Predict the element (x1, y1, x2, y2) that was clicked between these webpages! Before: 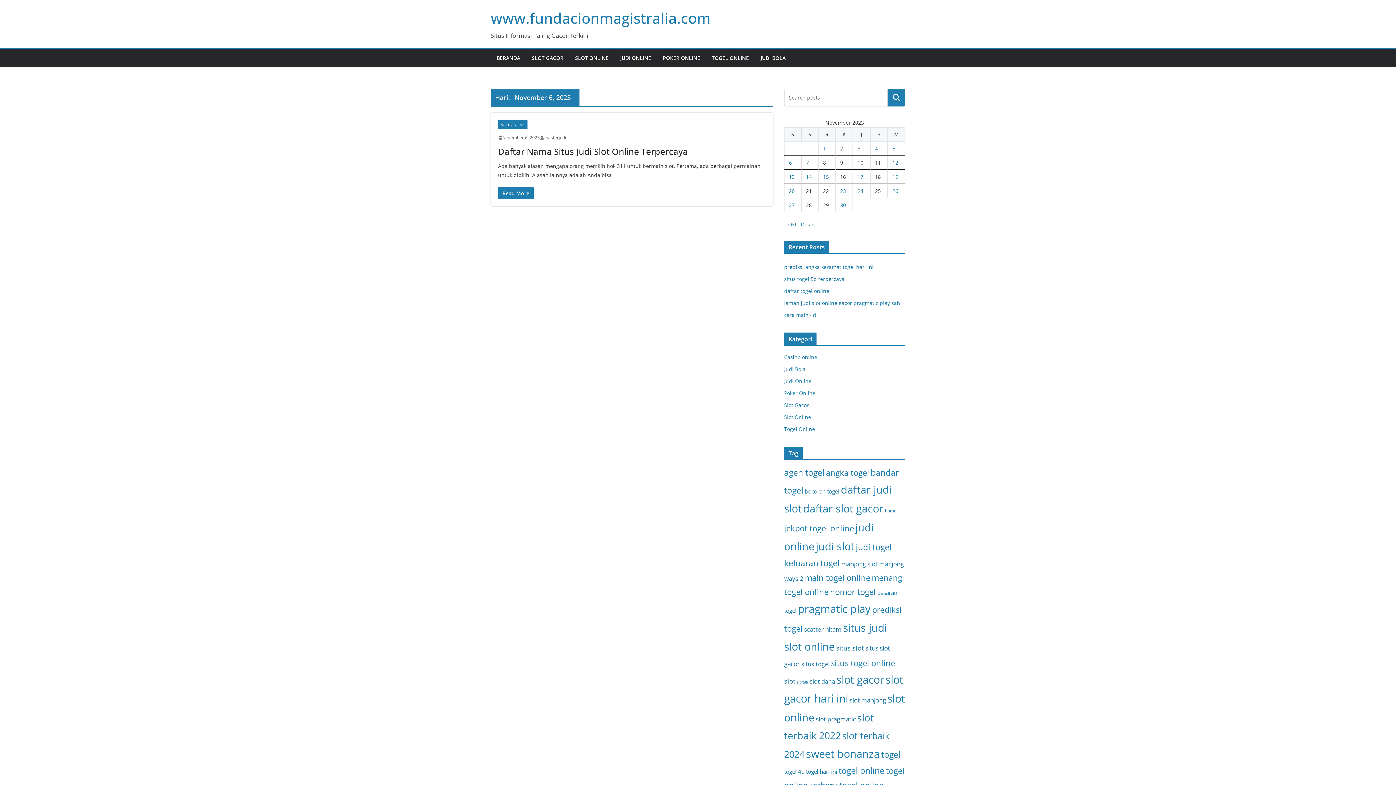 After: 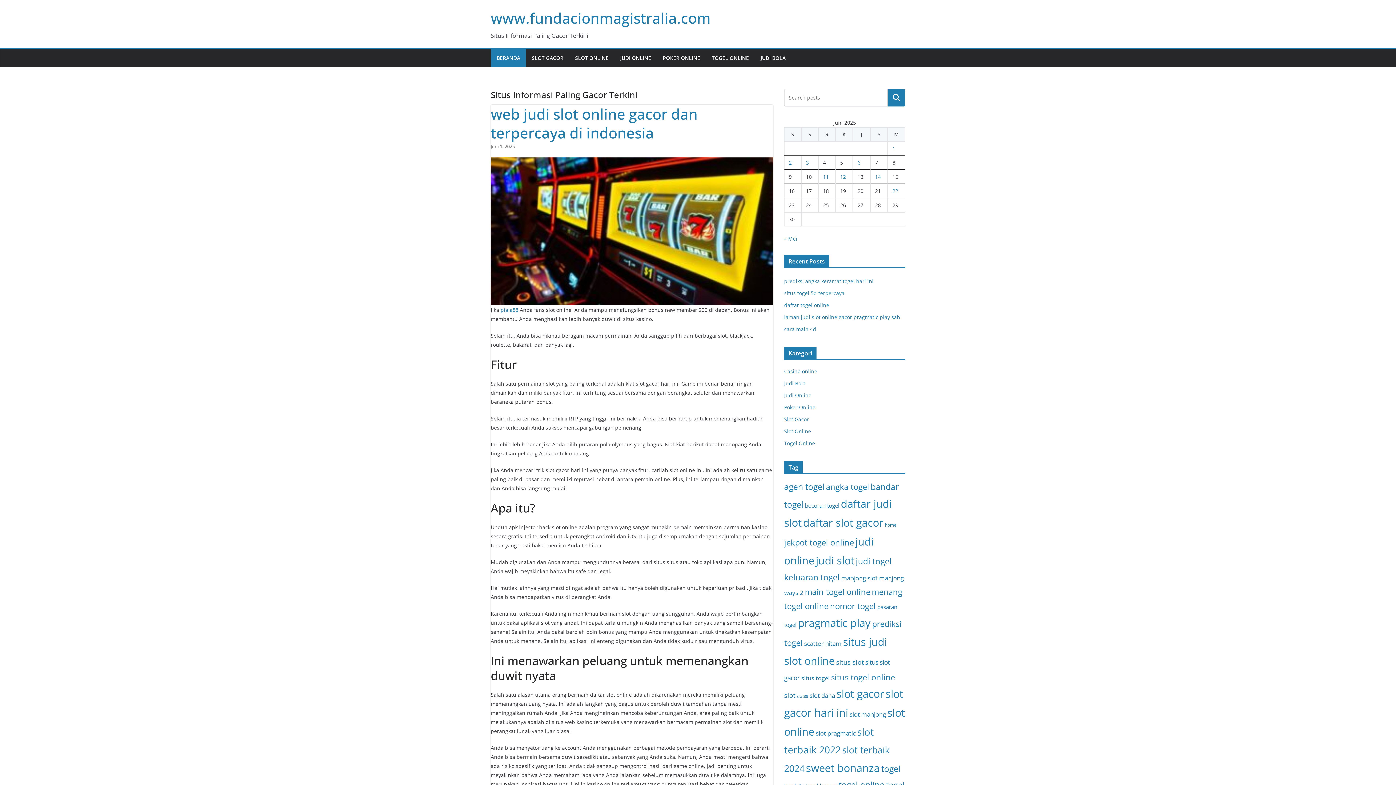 Action: bbox: (496, 53, 520, 63) label: BERANDA